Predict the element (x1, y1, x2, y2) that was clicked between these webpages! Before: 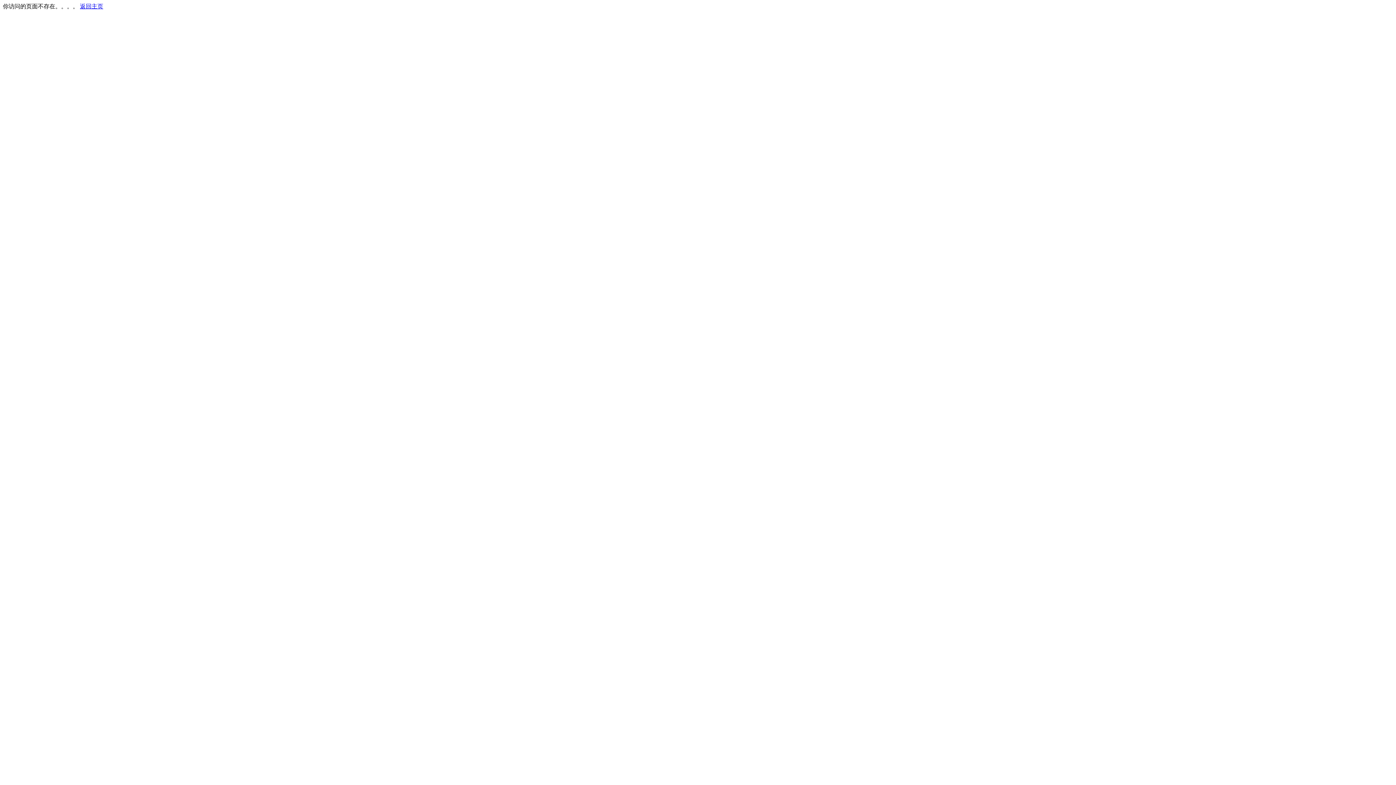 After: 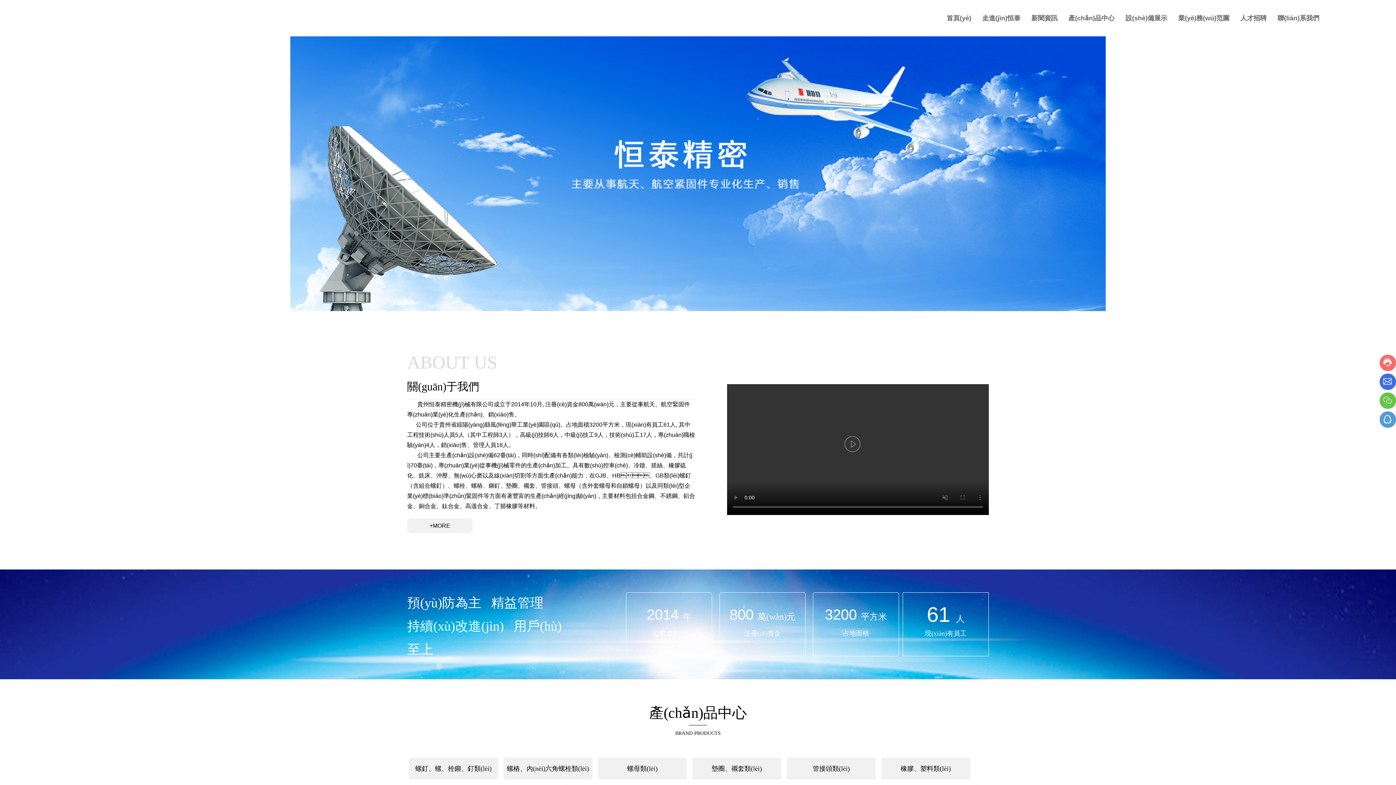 Action: label: 返回主页 bbox: (80, 3, 103, 9)